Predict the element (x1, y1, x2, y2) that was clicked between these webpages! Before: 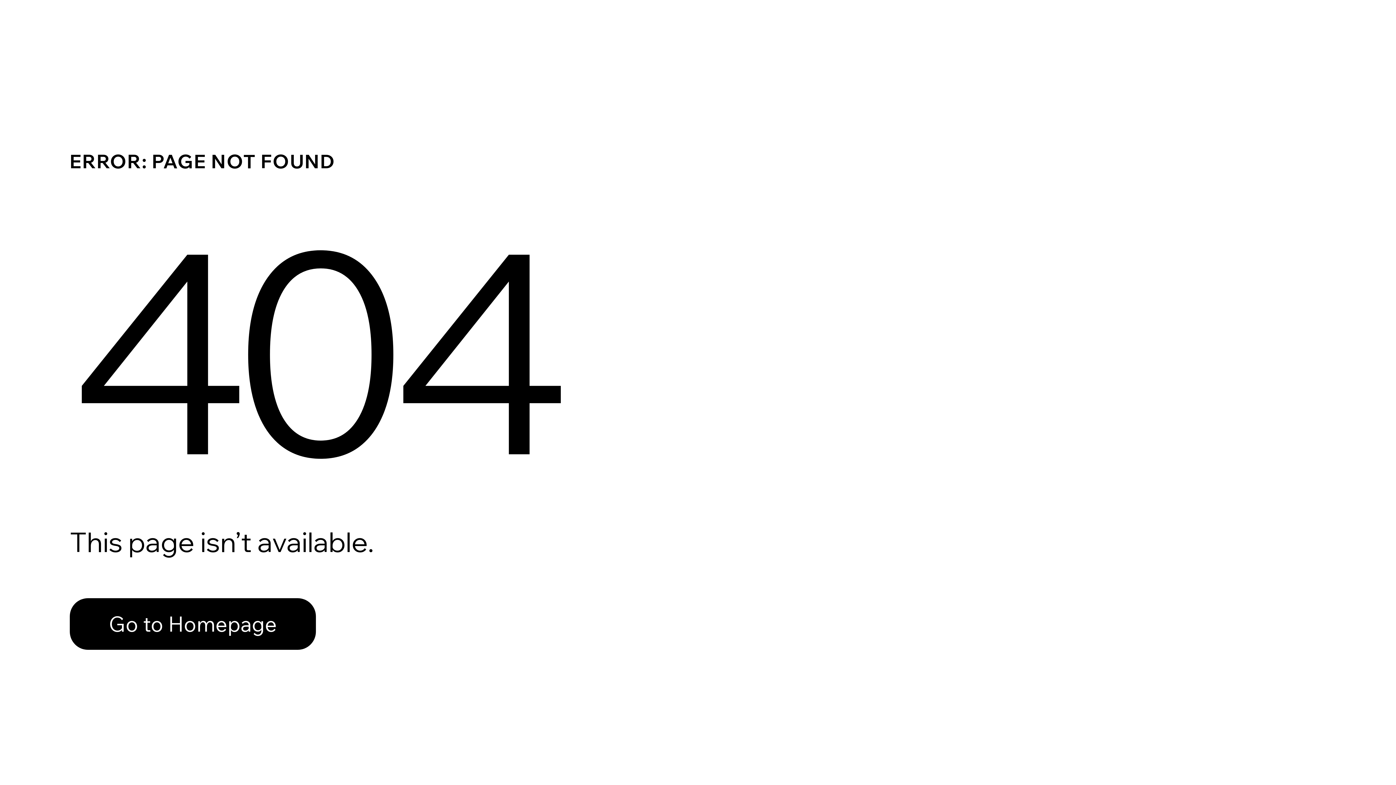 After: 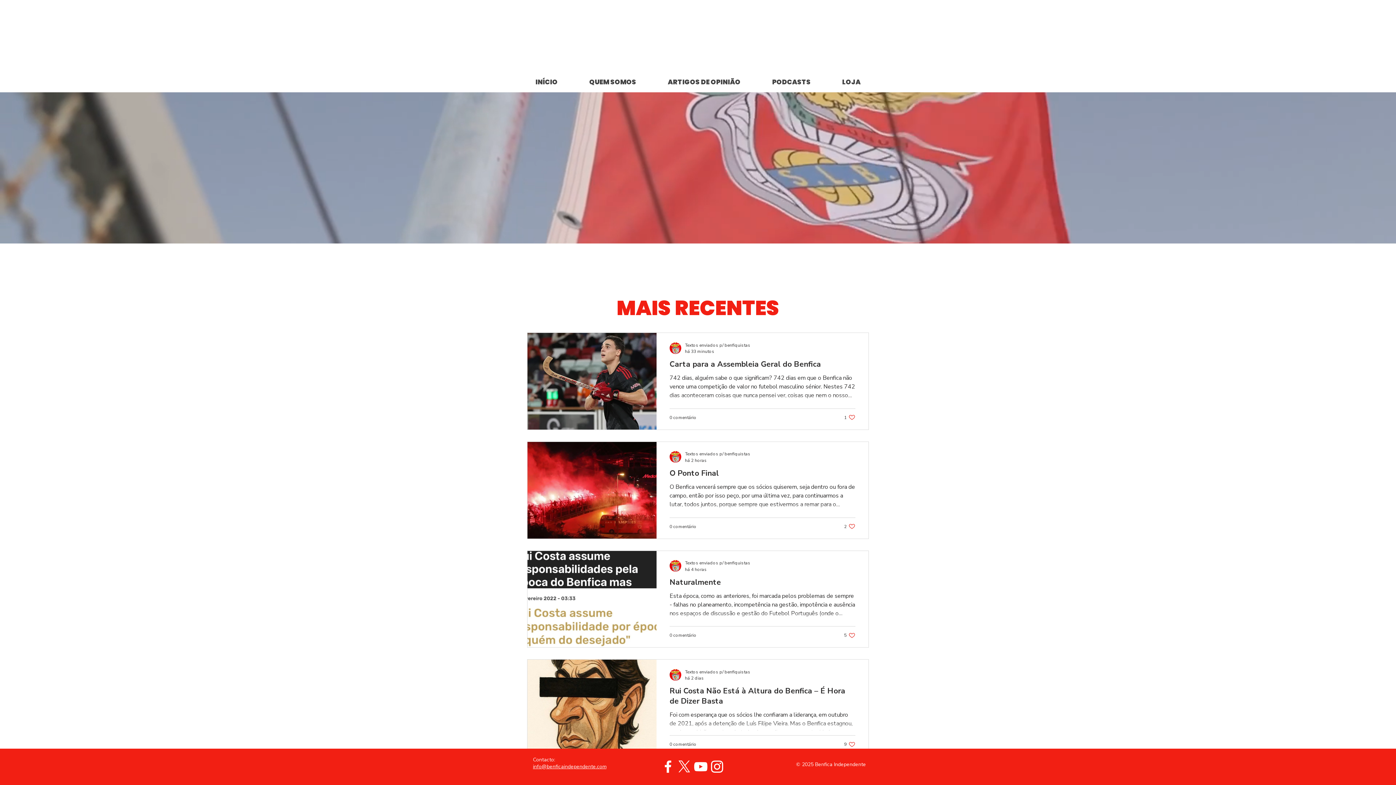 Action: label: Go to Homepage bbox: (69, 598, 316, 650)